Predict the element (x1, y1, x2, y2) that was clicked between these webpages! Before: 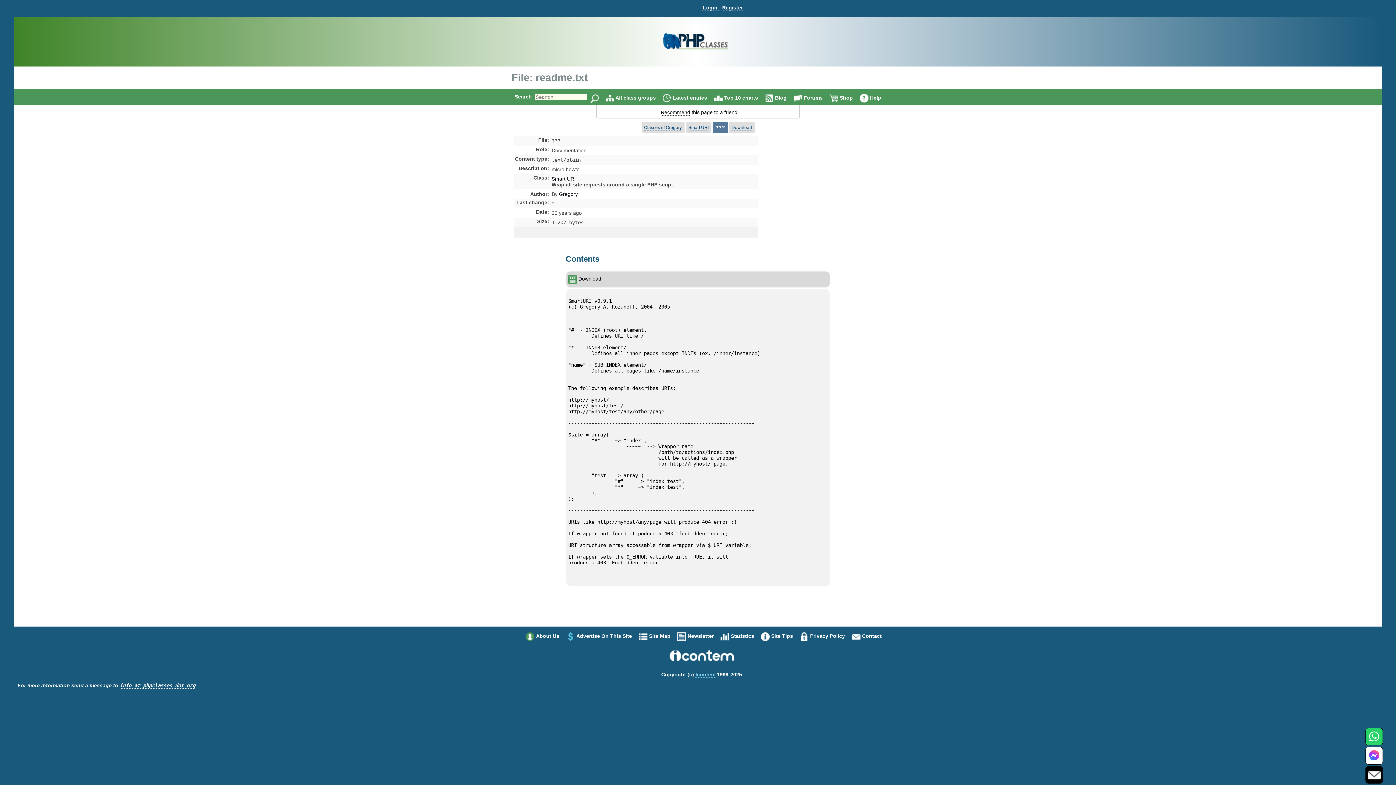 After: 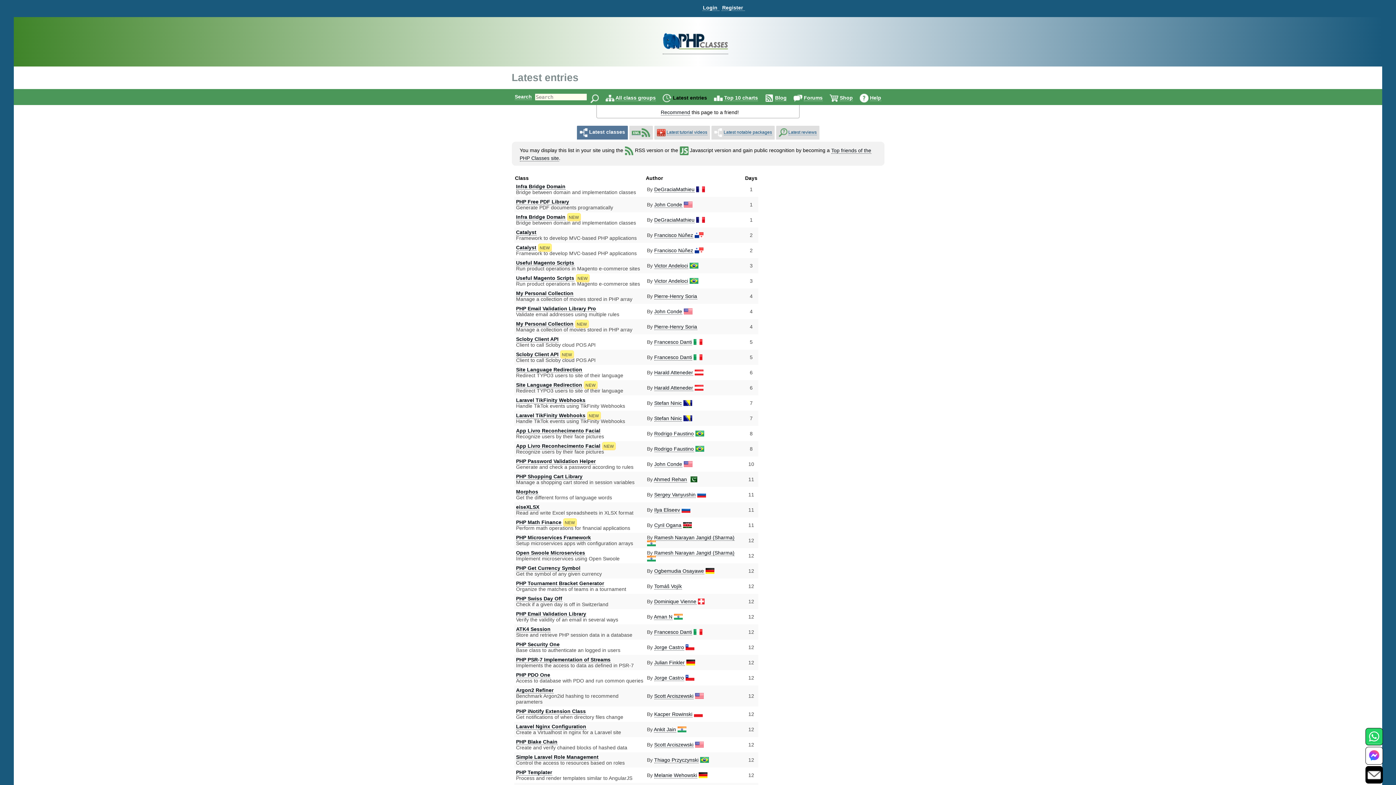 Action: label: Latest entries bbox: (673, 94, 707, 101)